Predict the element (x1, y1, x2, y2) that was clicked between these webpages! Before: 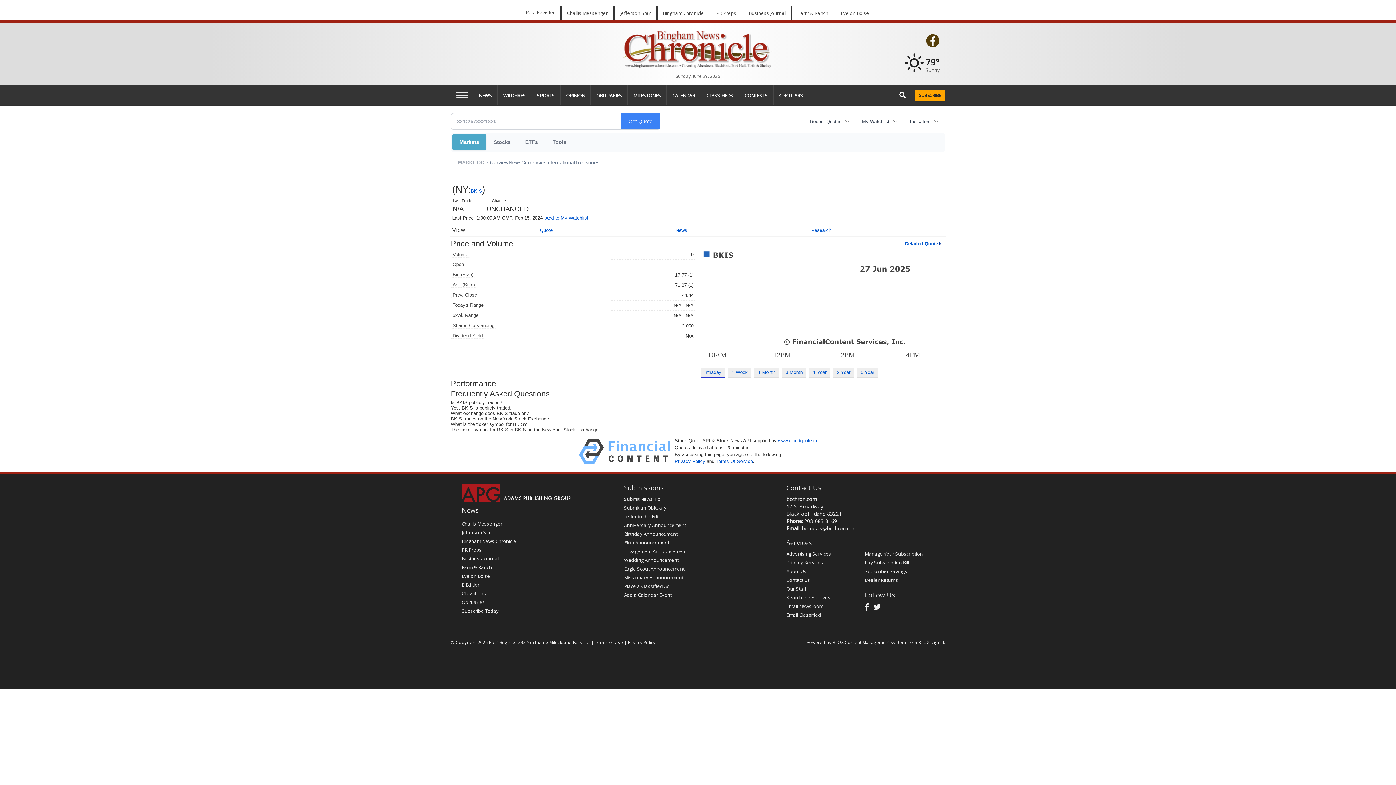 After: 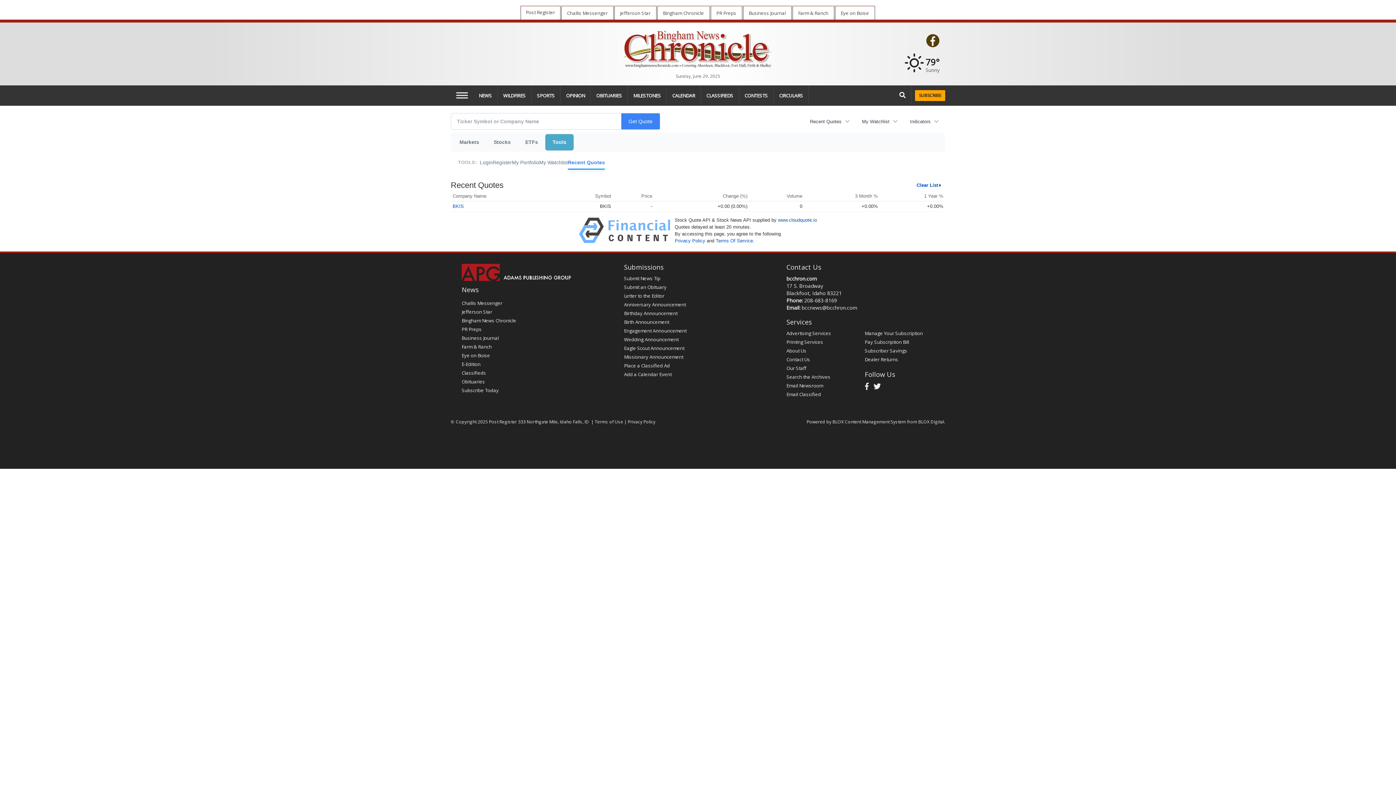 Action: bbox: (804, 115, 856, 127) label: Recent Quotes